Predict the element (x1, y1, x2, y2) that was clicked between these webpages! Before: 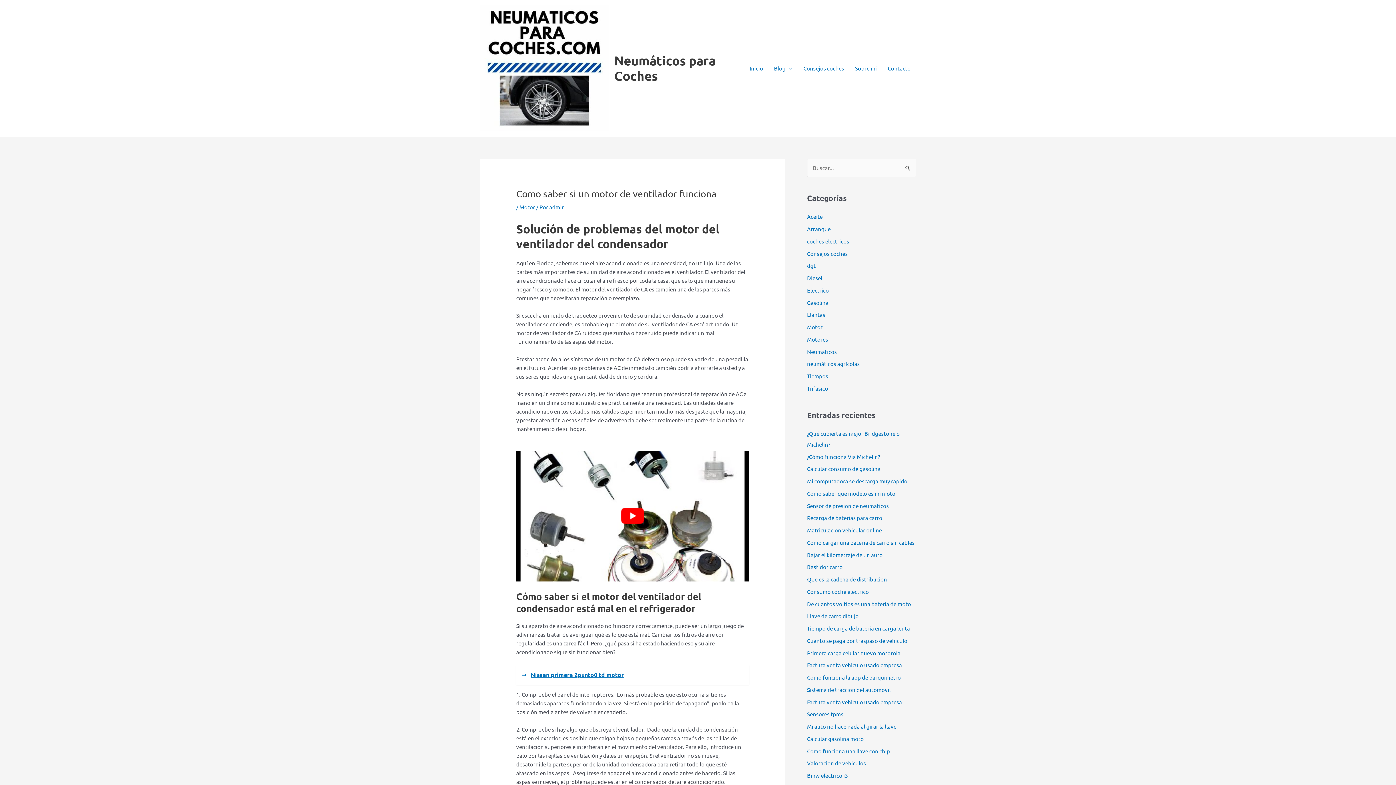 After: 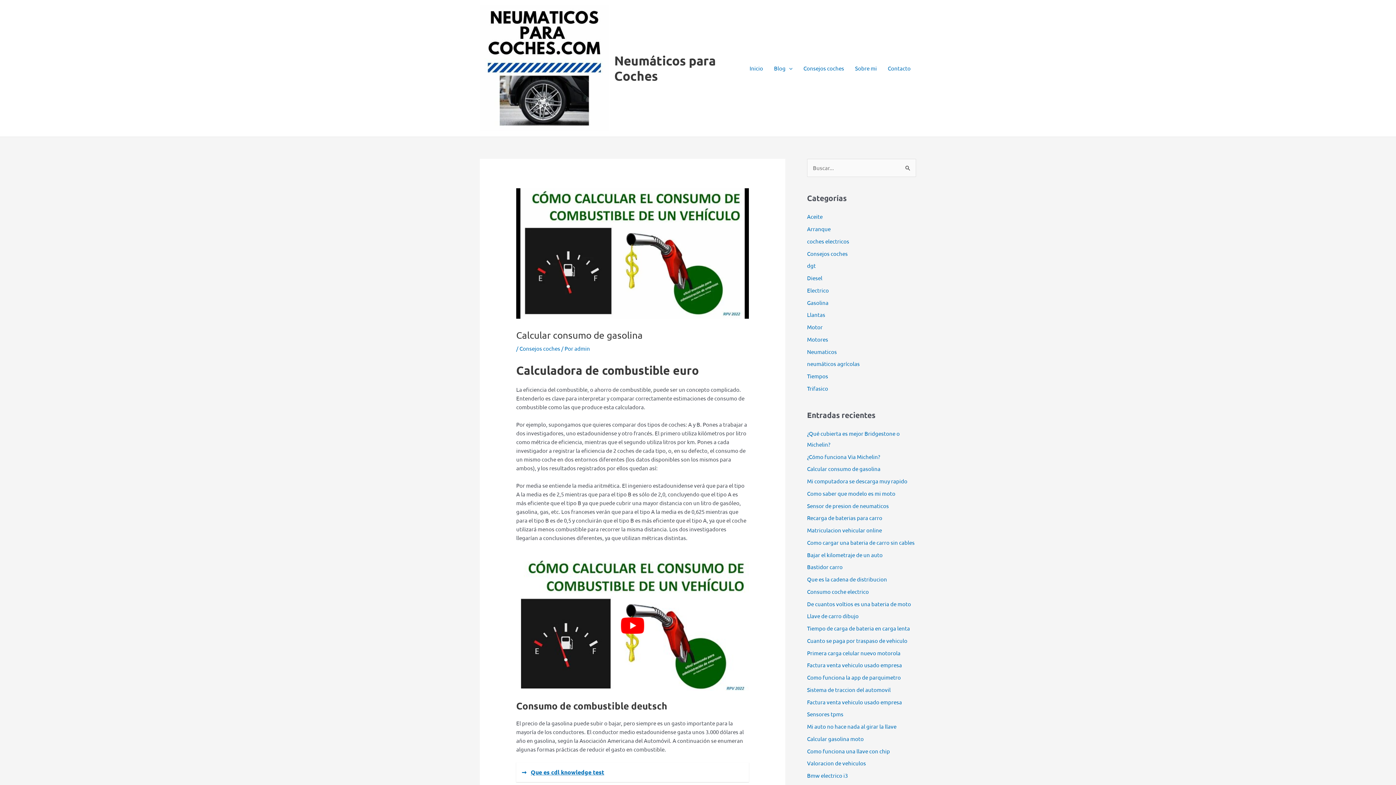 Action: label: Calcular consumo de gasolina bbox: (807, 465, 880, 472)